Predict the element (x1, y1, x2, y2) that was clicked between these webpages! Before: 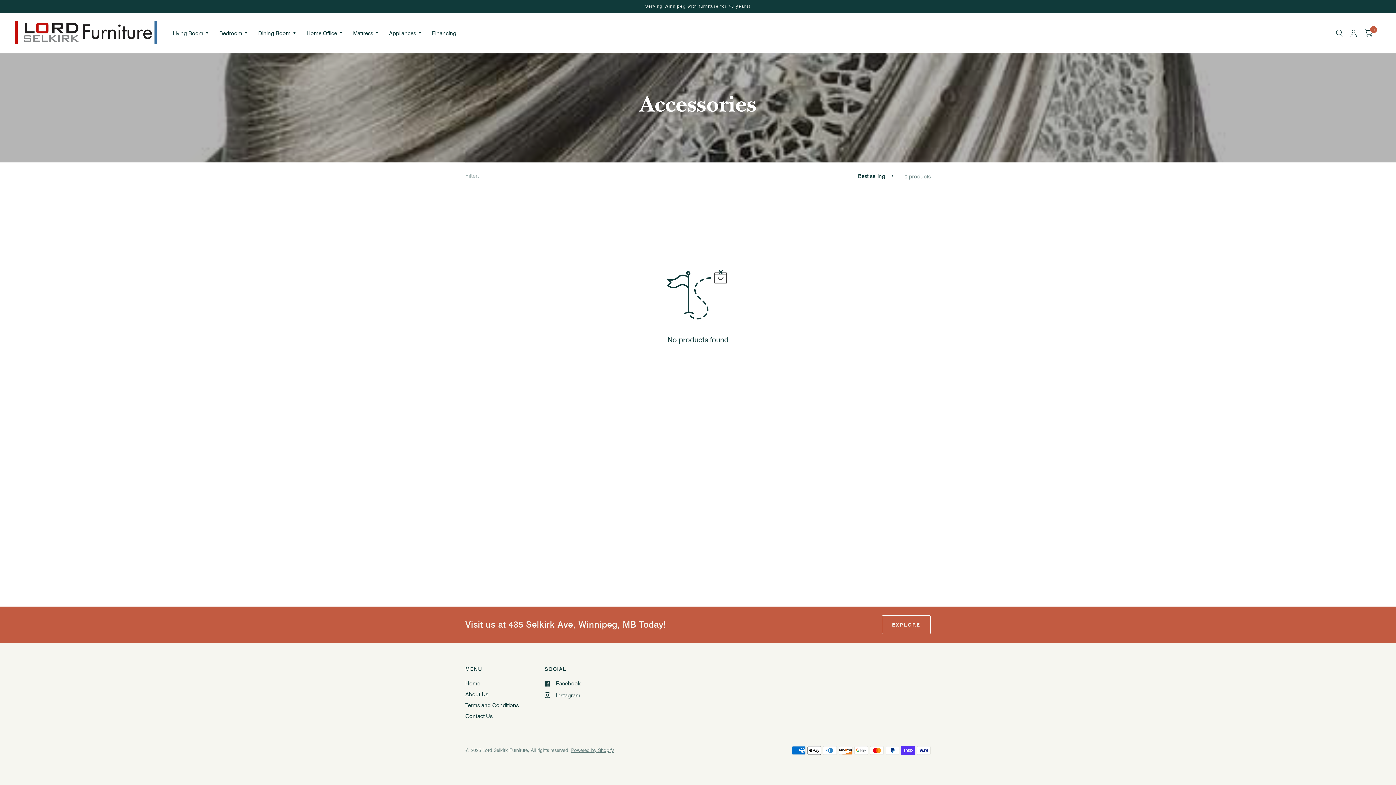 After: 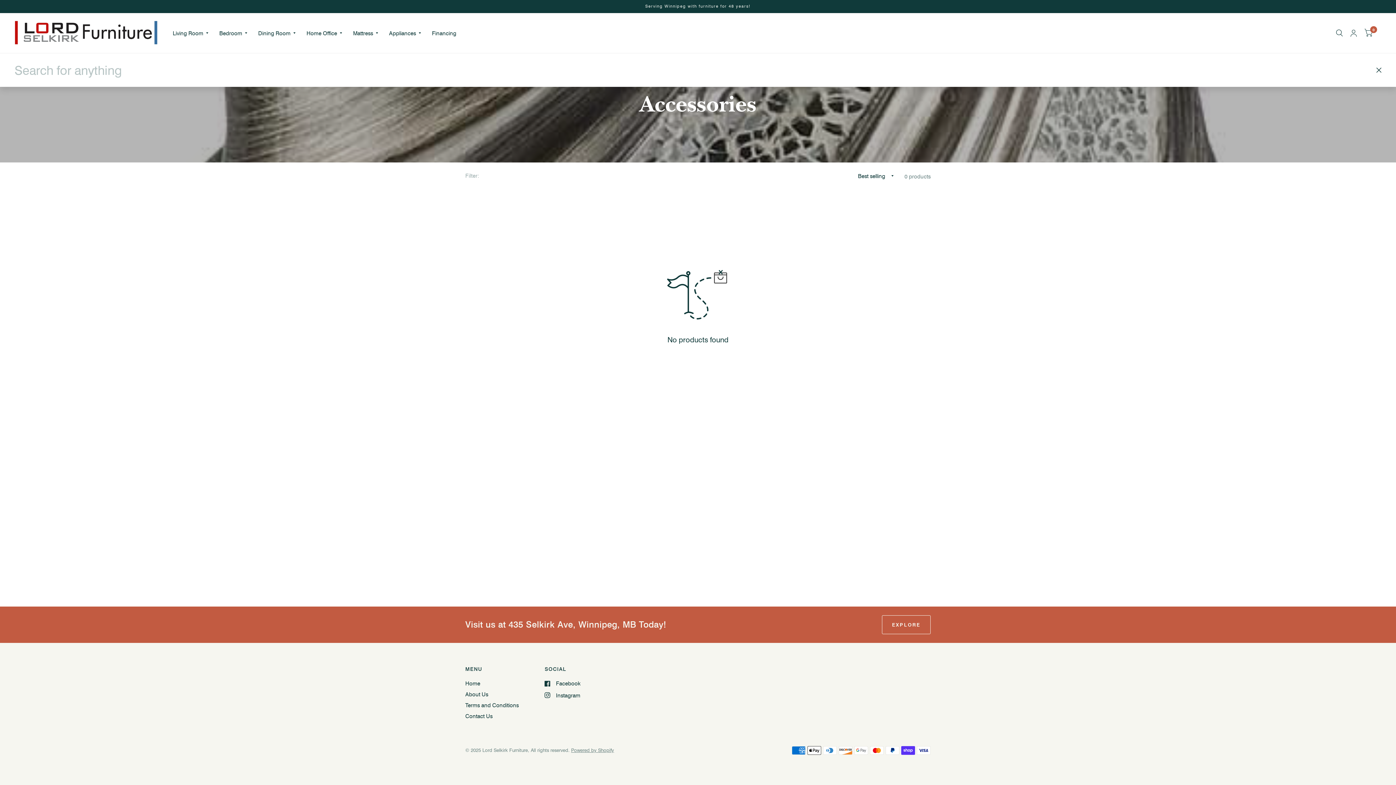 Action: bbox: (1332, 13, 1346, 53)